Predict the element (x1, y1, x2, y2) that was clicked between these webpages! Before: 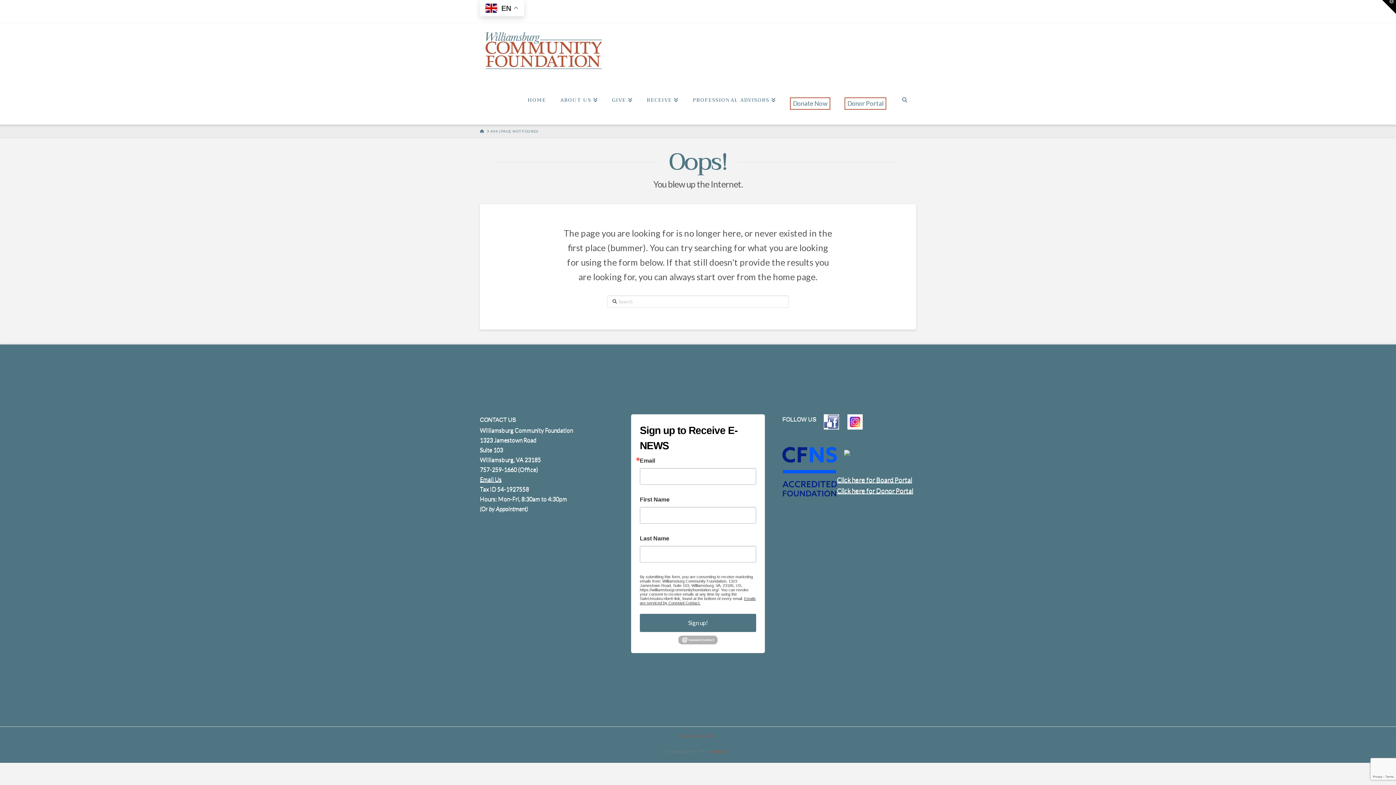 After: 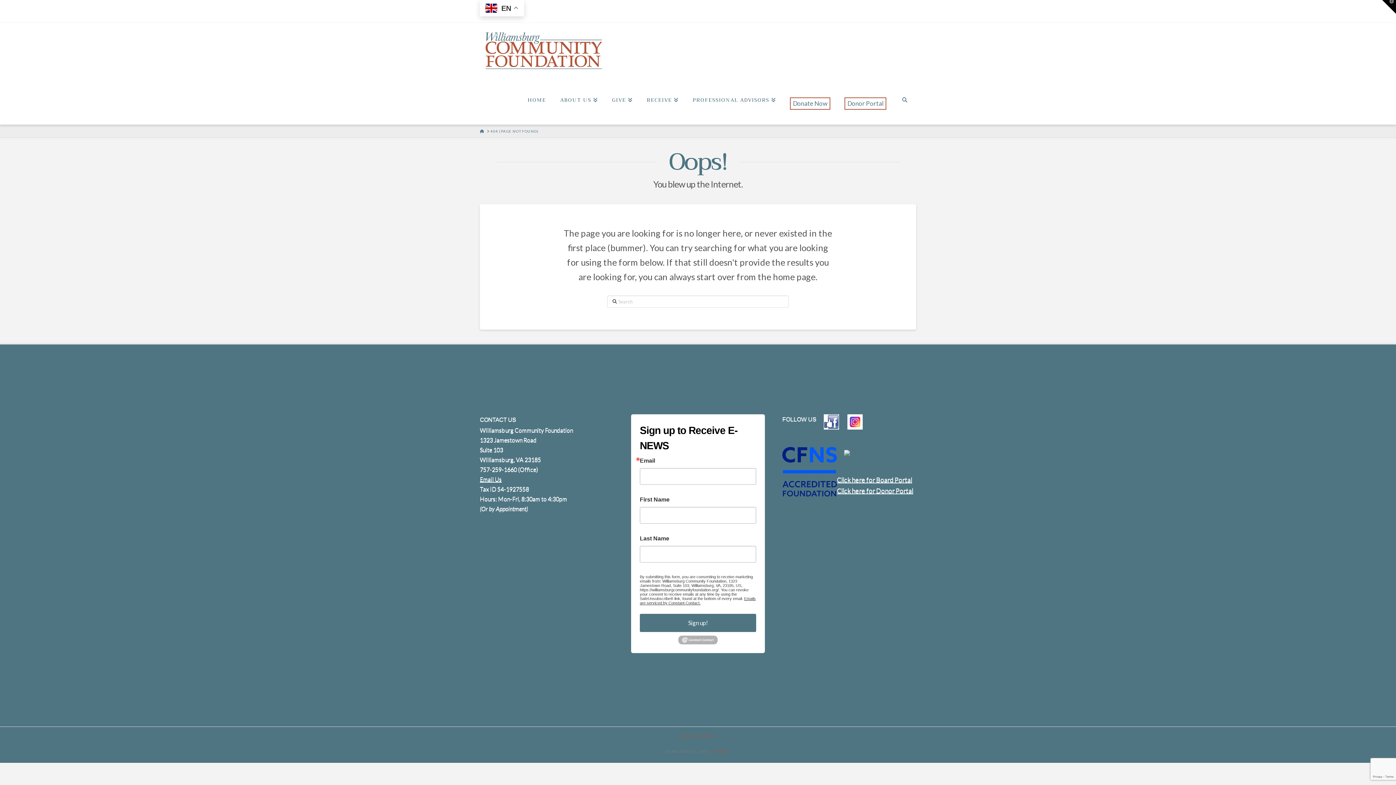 Action: label: 404 (PAGE NOT FOUND) bbox: (490, 128, 538, 133)